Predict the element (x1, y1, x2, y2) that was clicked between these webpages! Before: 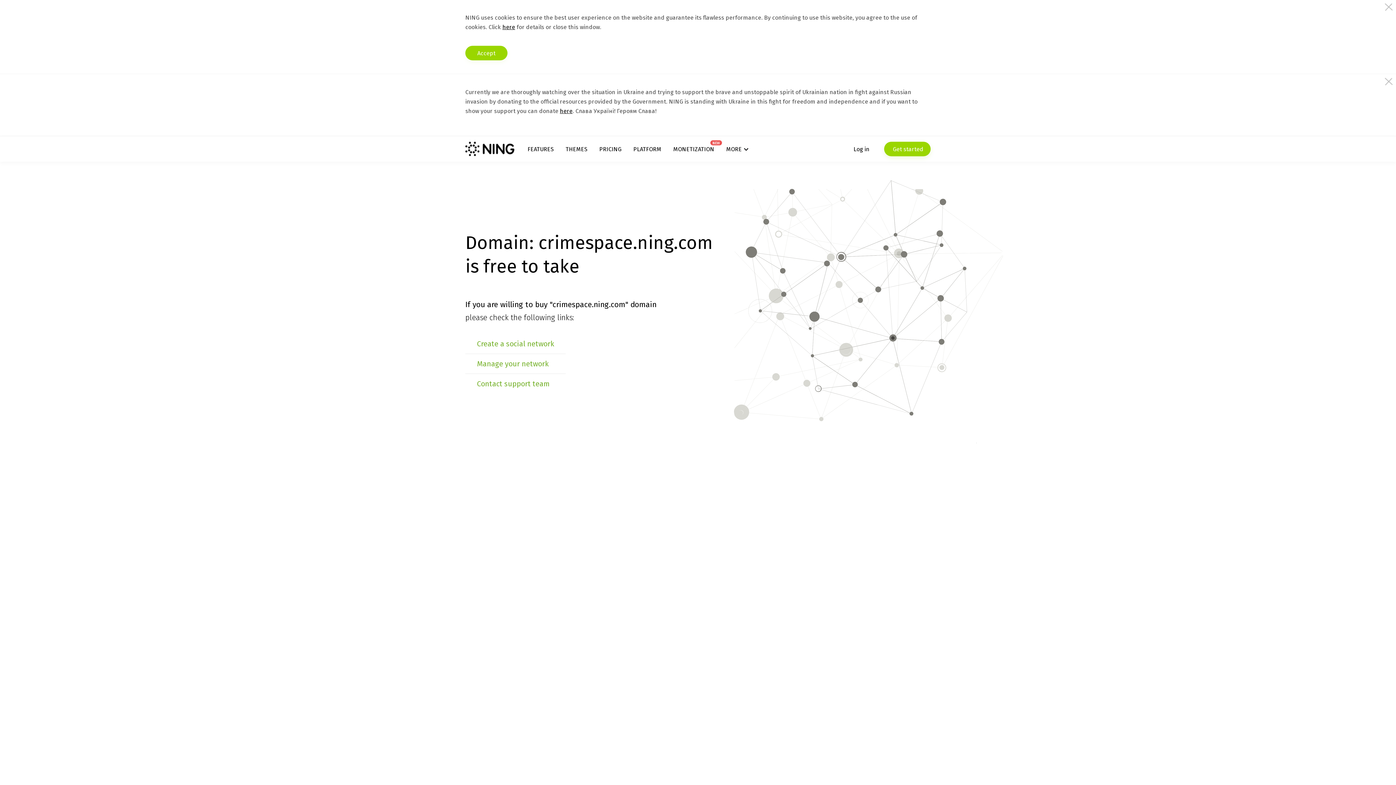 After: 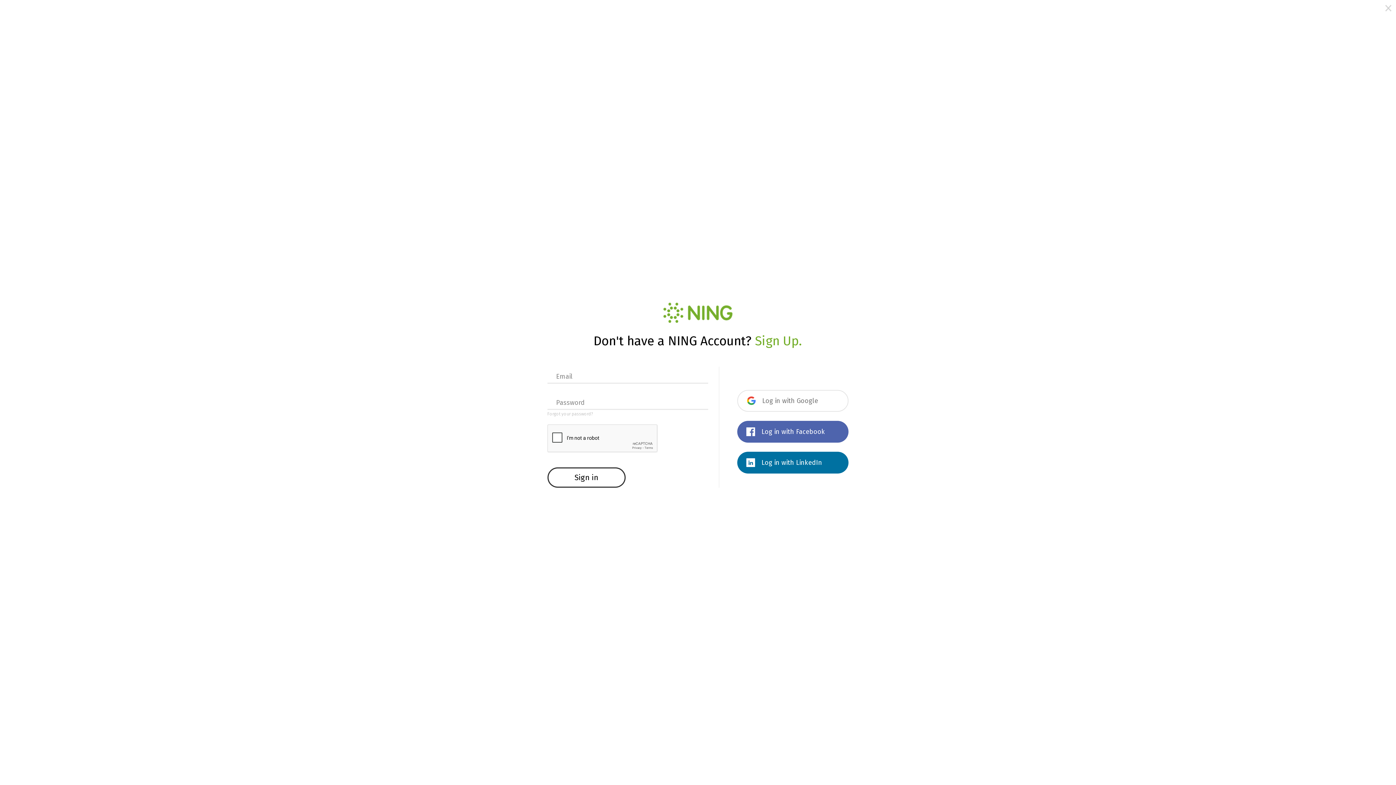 Action: bbox: (853, 141, 869, 156) label: Log in